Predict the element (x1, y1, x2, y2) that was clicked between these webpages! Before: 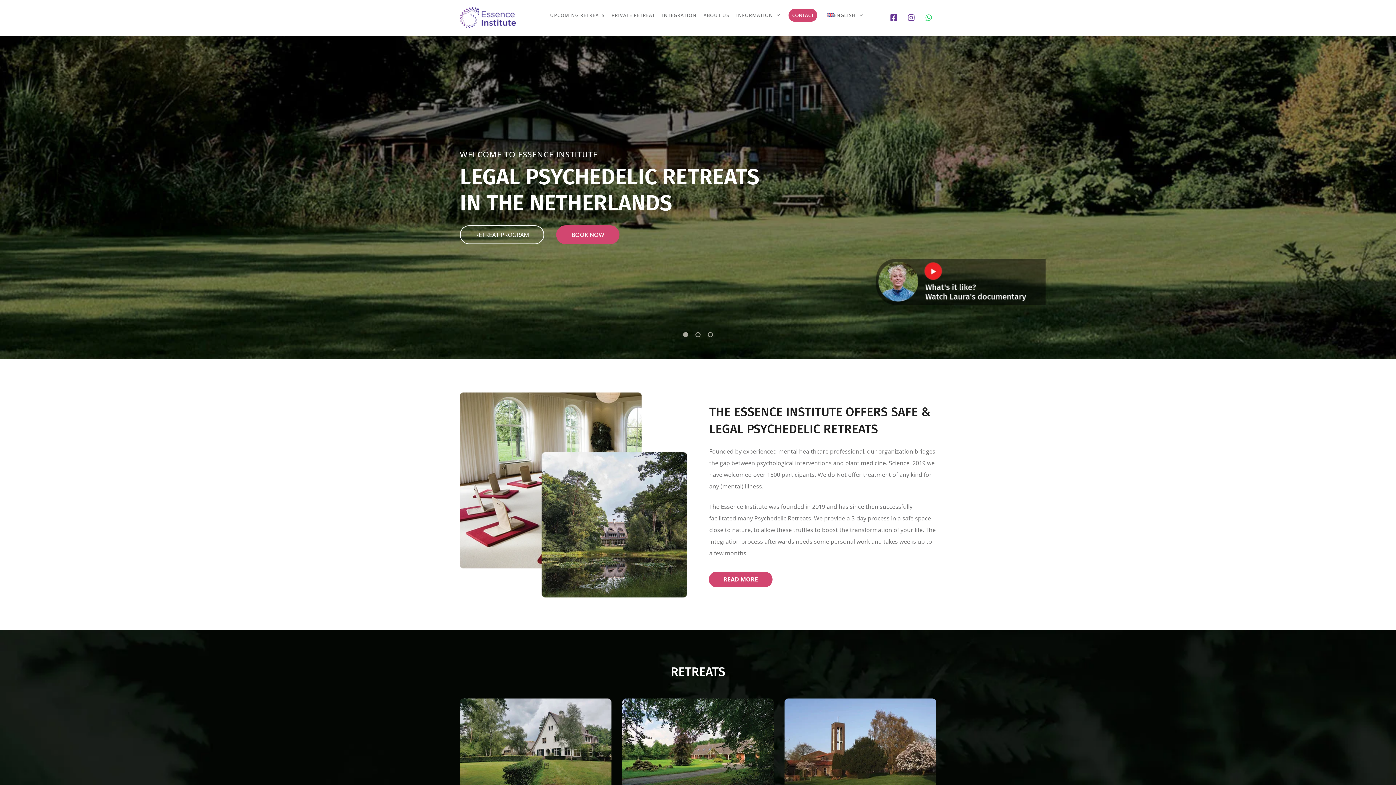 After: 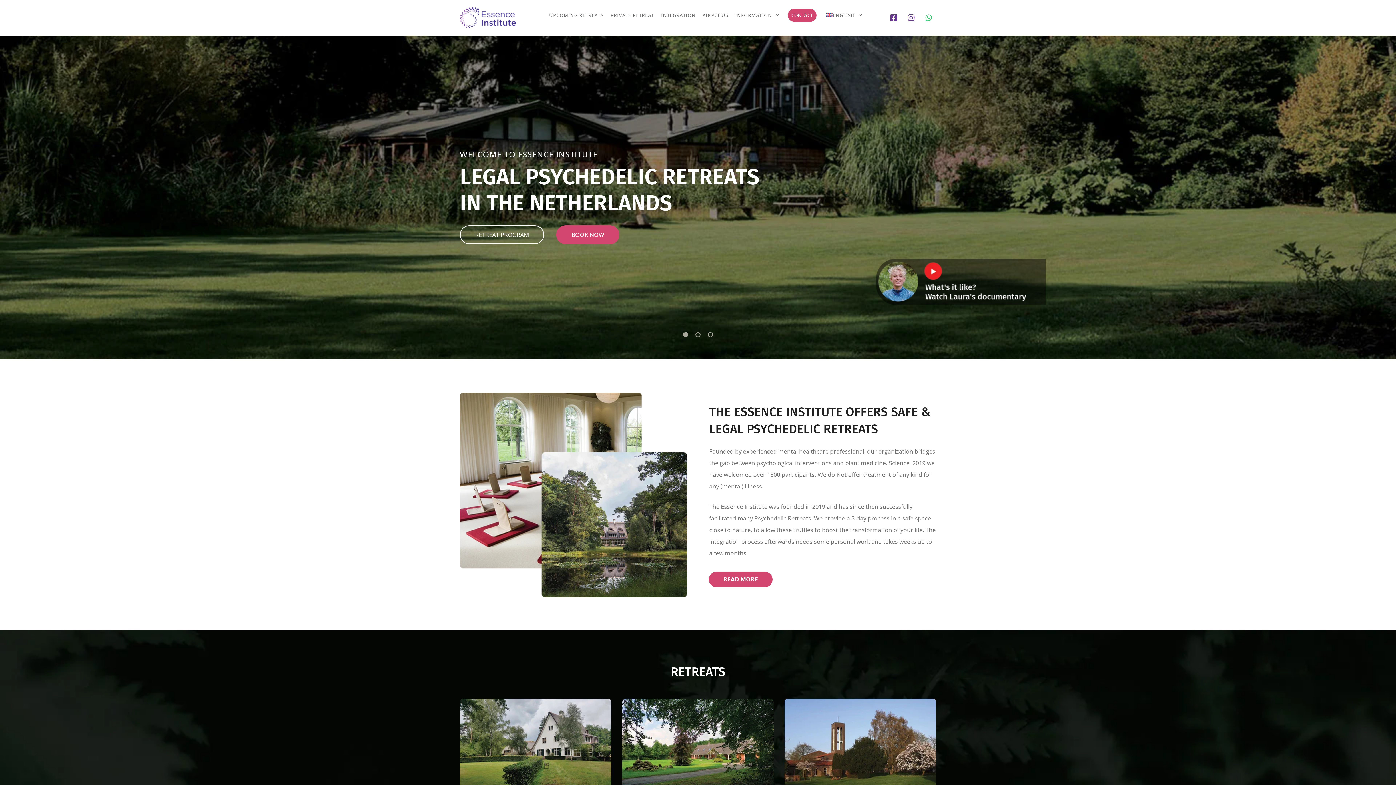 Action: label: banner-1 bbox: (683, 332, 688, 337)